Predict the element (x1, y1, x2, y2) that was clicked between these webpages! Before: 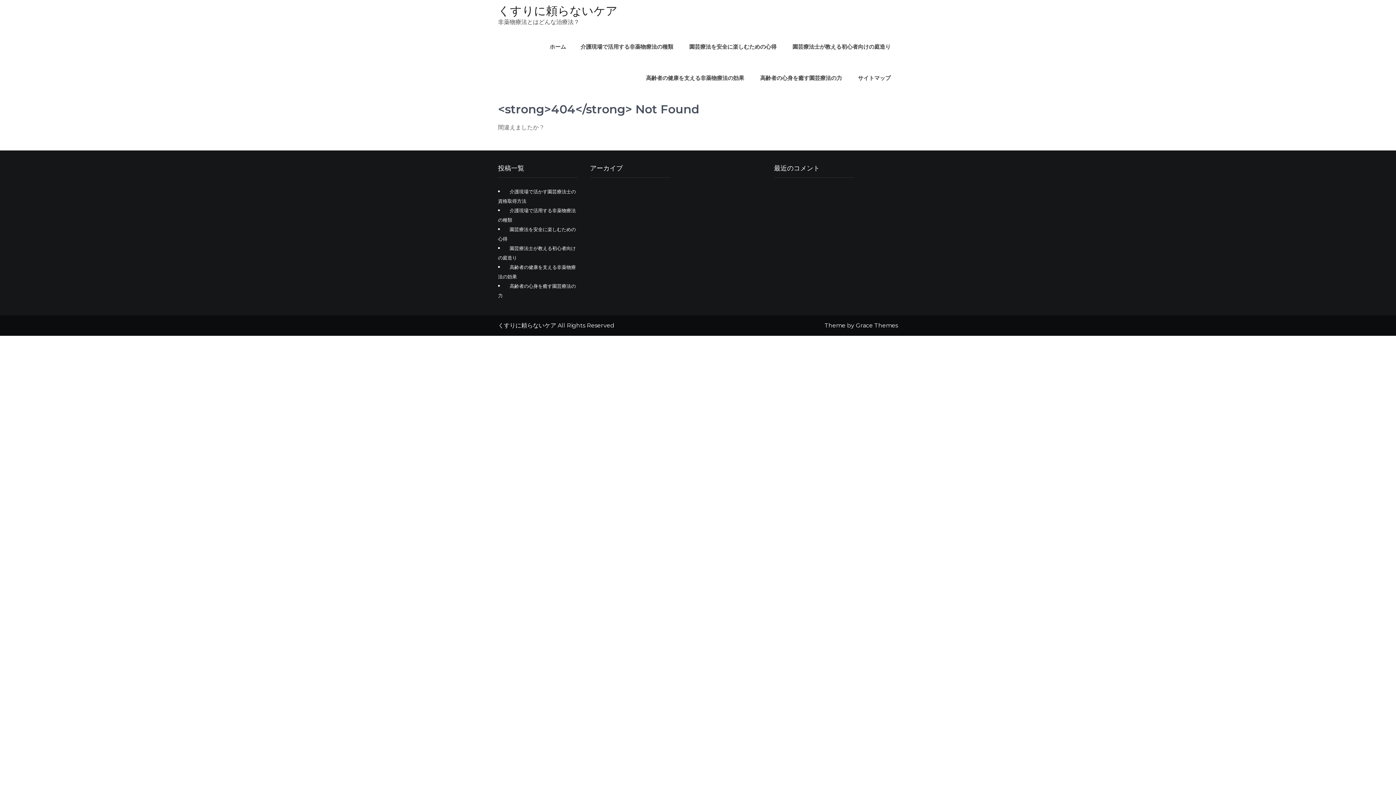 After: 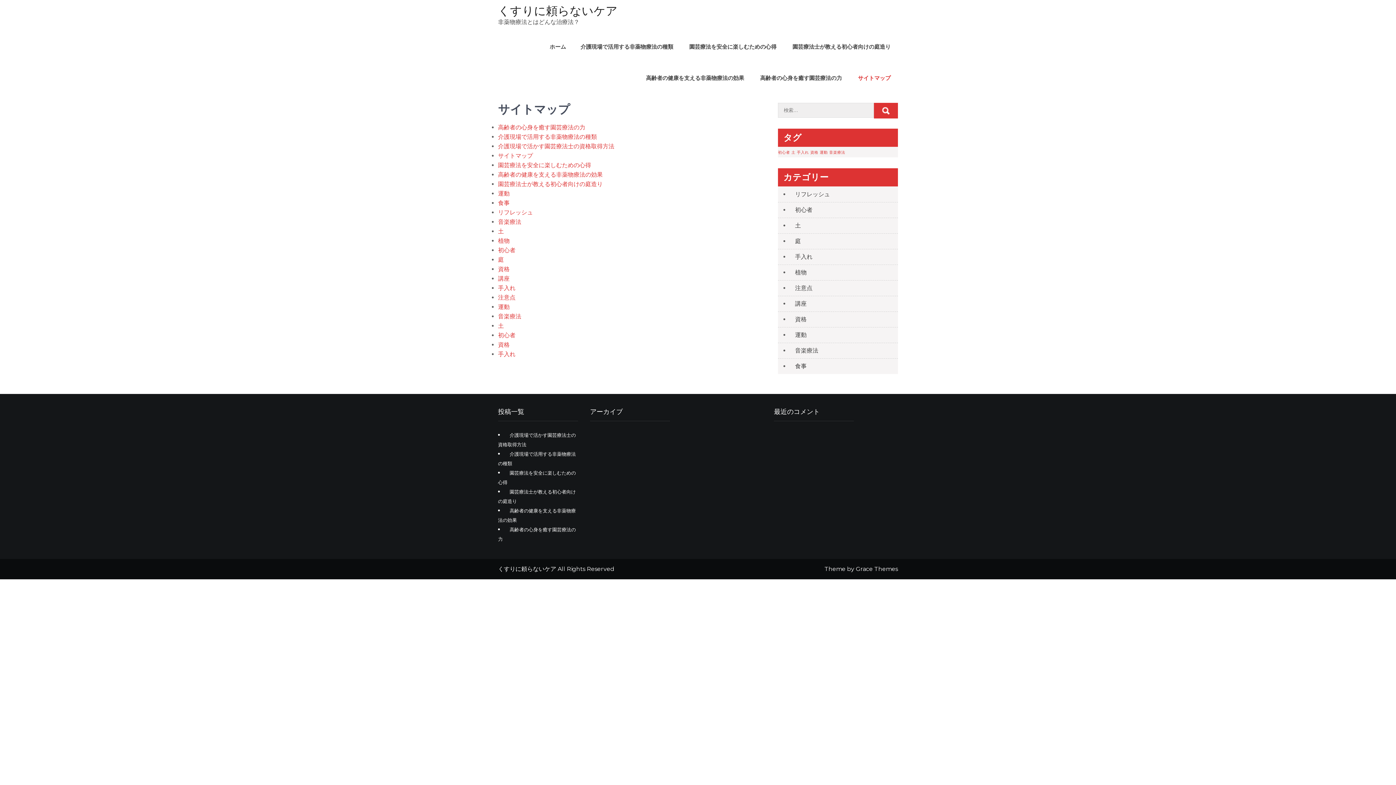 Action: label: サイトマップ bbox: (850, 62, 898, 93)